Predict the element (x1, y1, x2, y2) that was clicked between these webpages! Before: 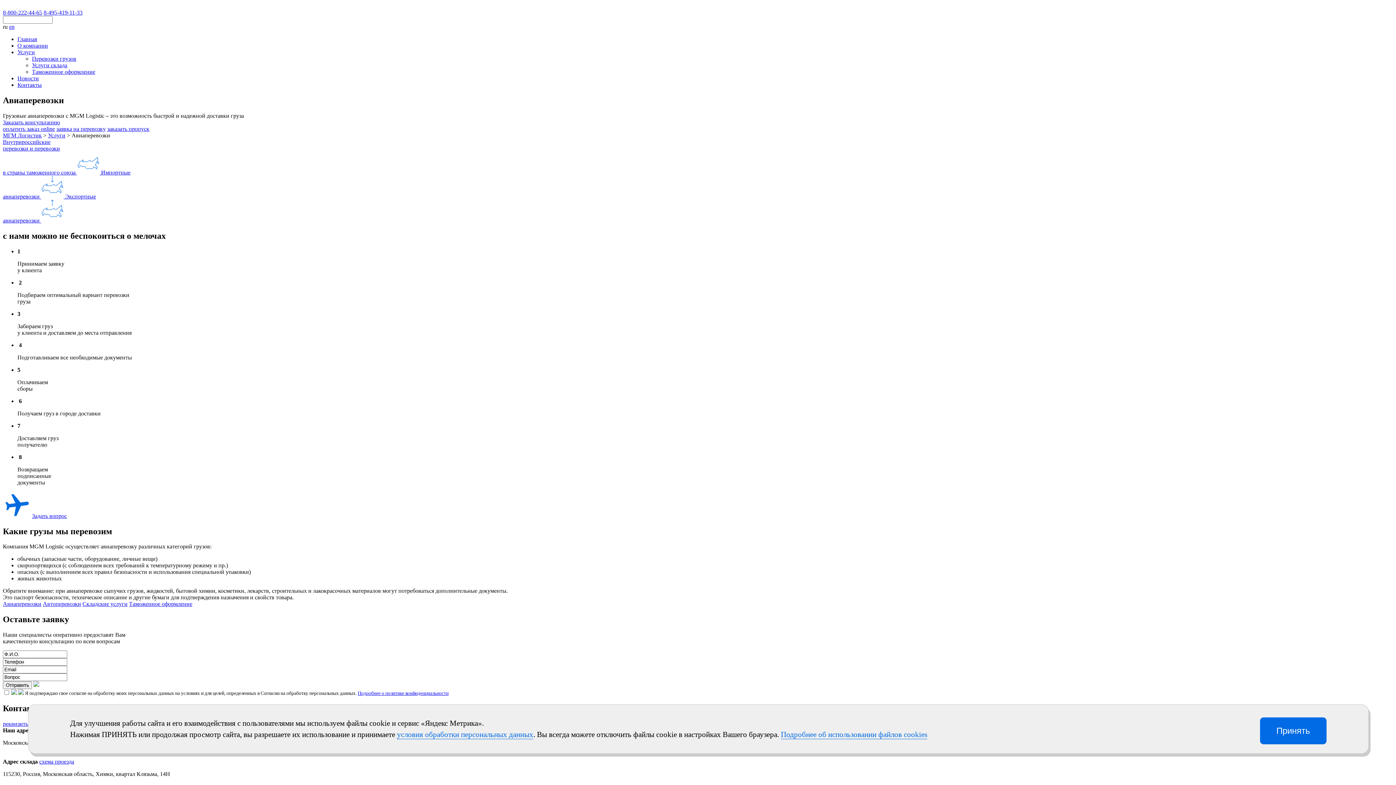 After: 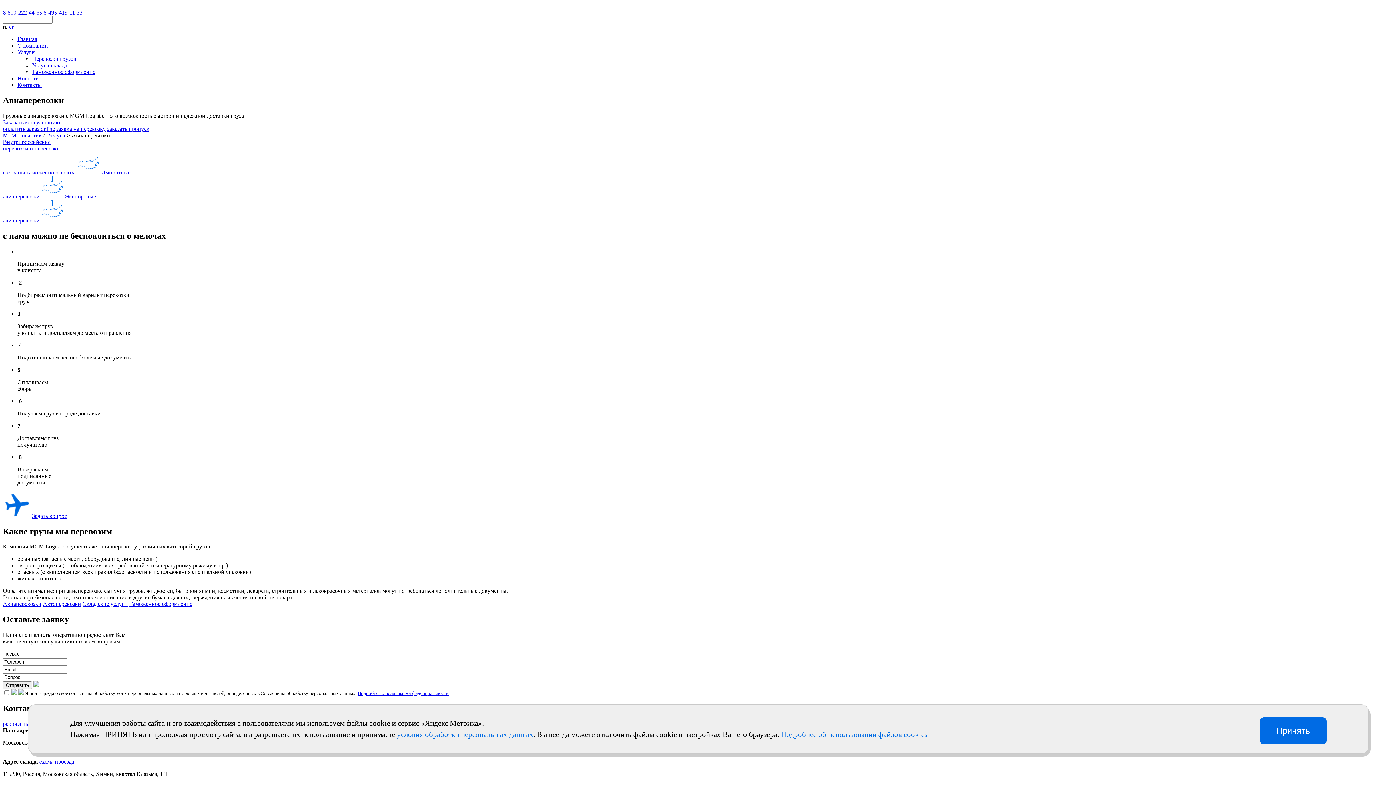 Action: bbox: (2, 601, 41, 607) label: Авиаперевозки